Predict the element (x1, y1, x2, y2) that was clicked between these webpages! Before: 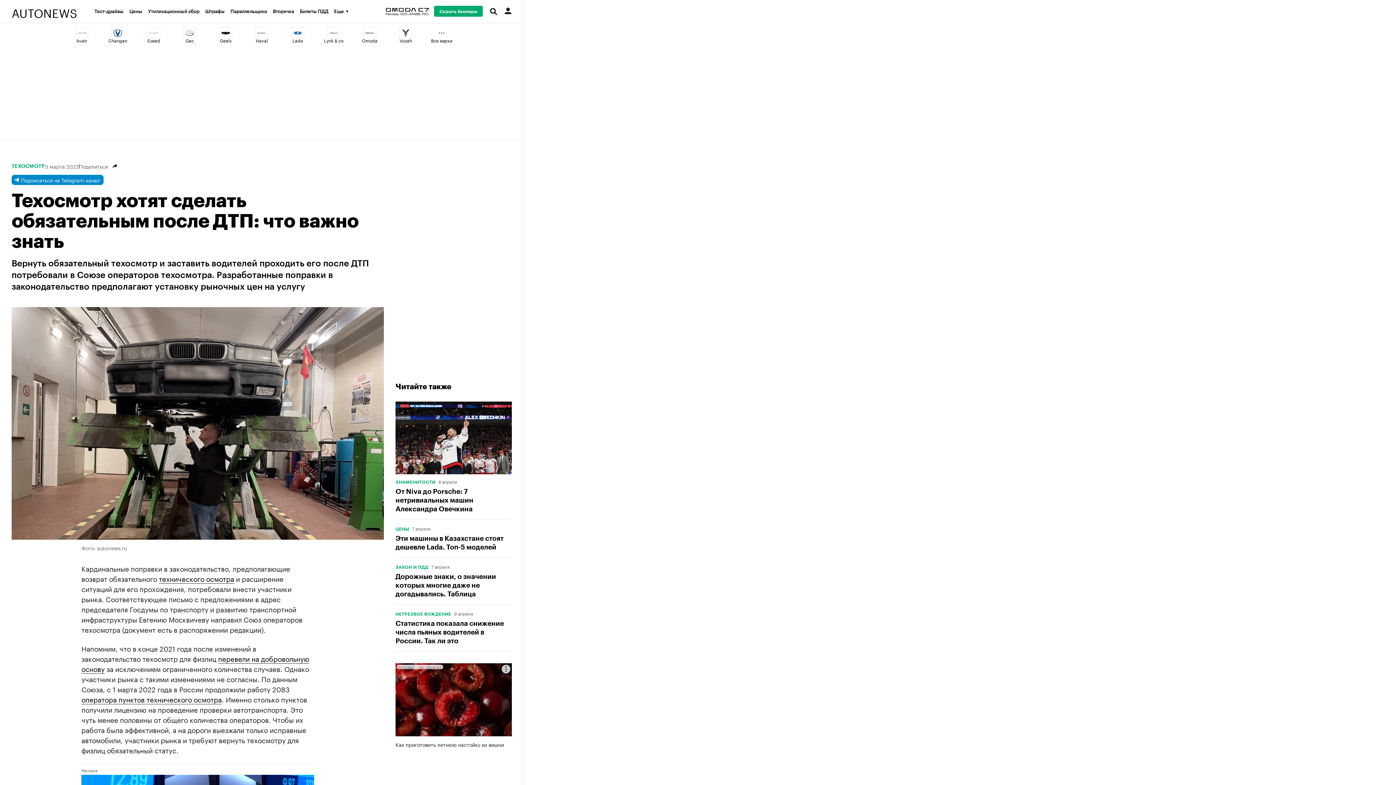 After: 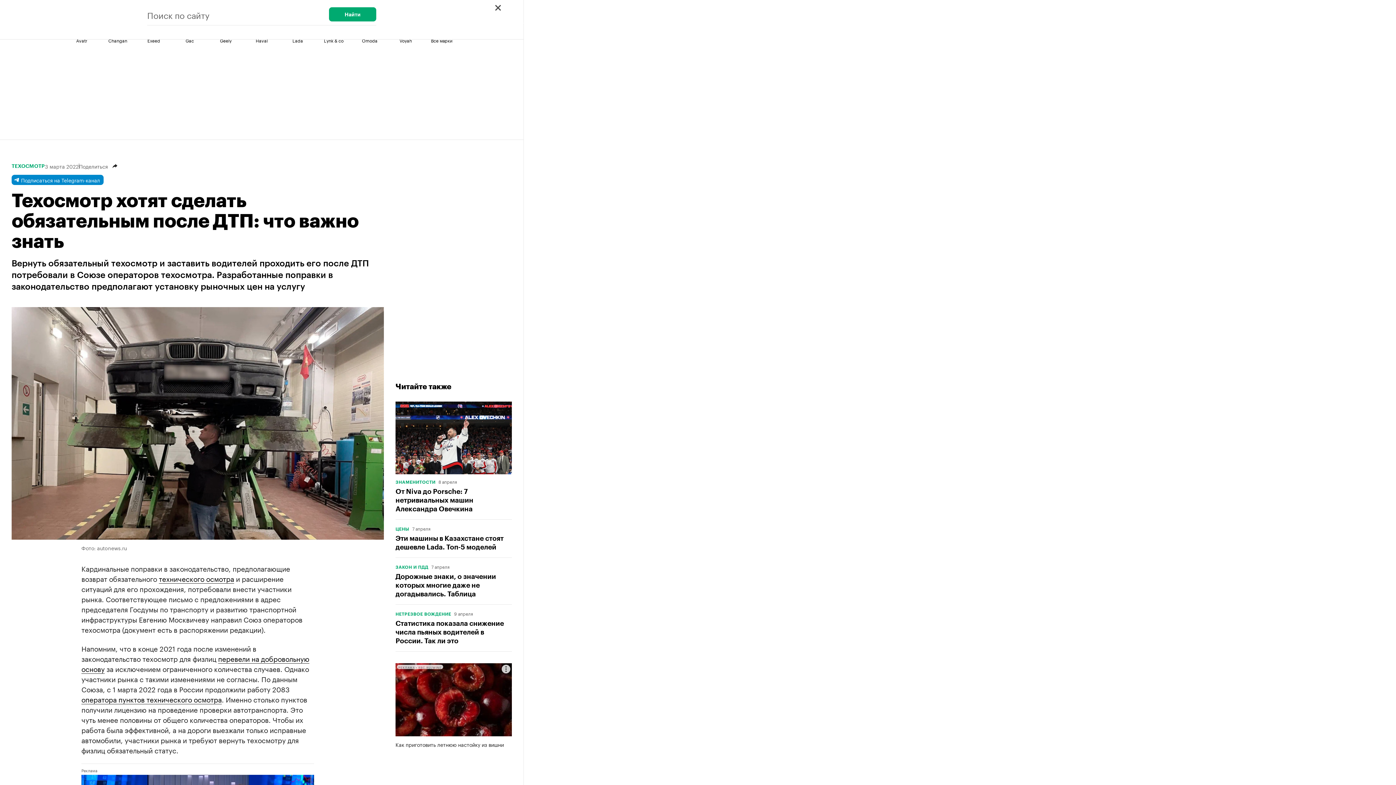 Action: bbox: (486, 3, 501, 19)